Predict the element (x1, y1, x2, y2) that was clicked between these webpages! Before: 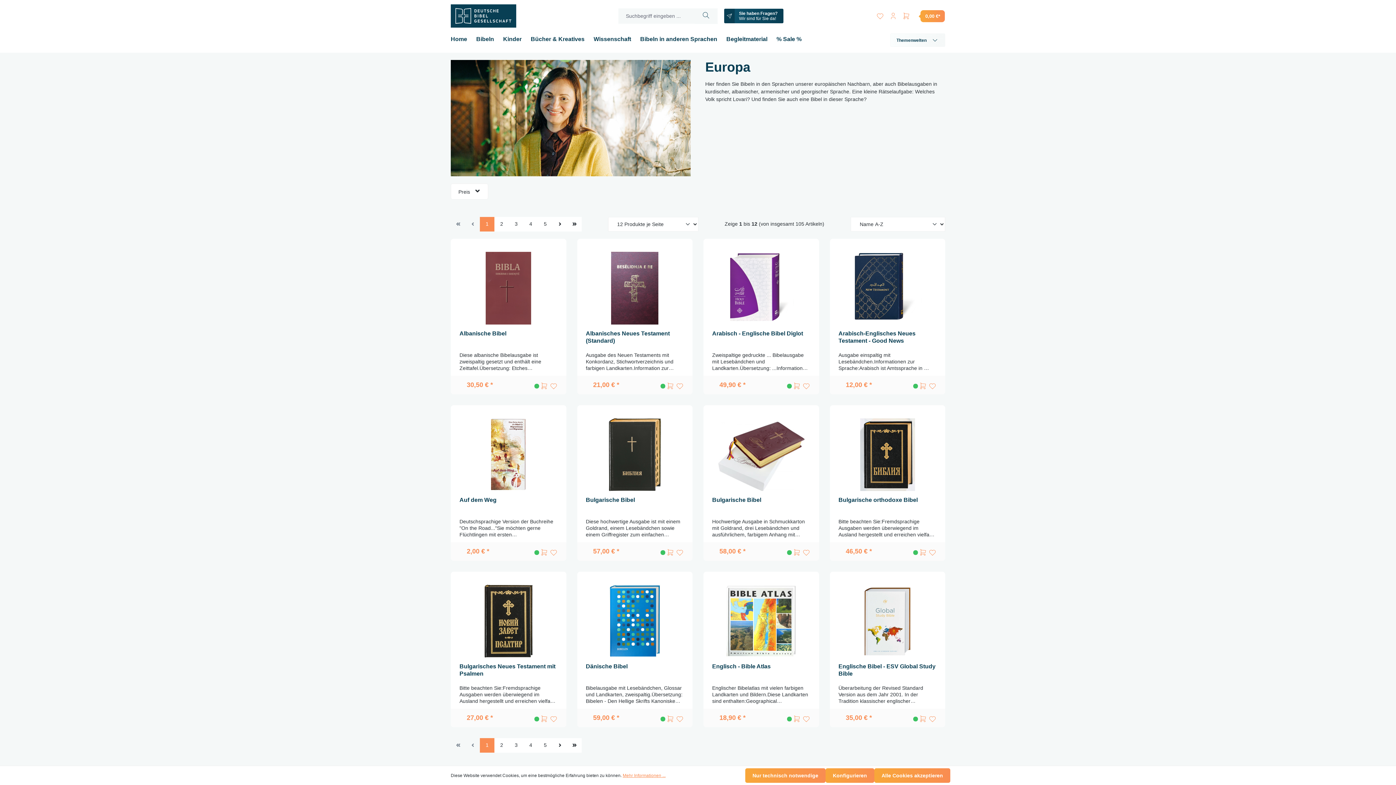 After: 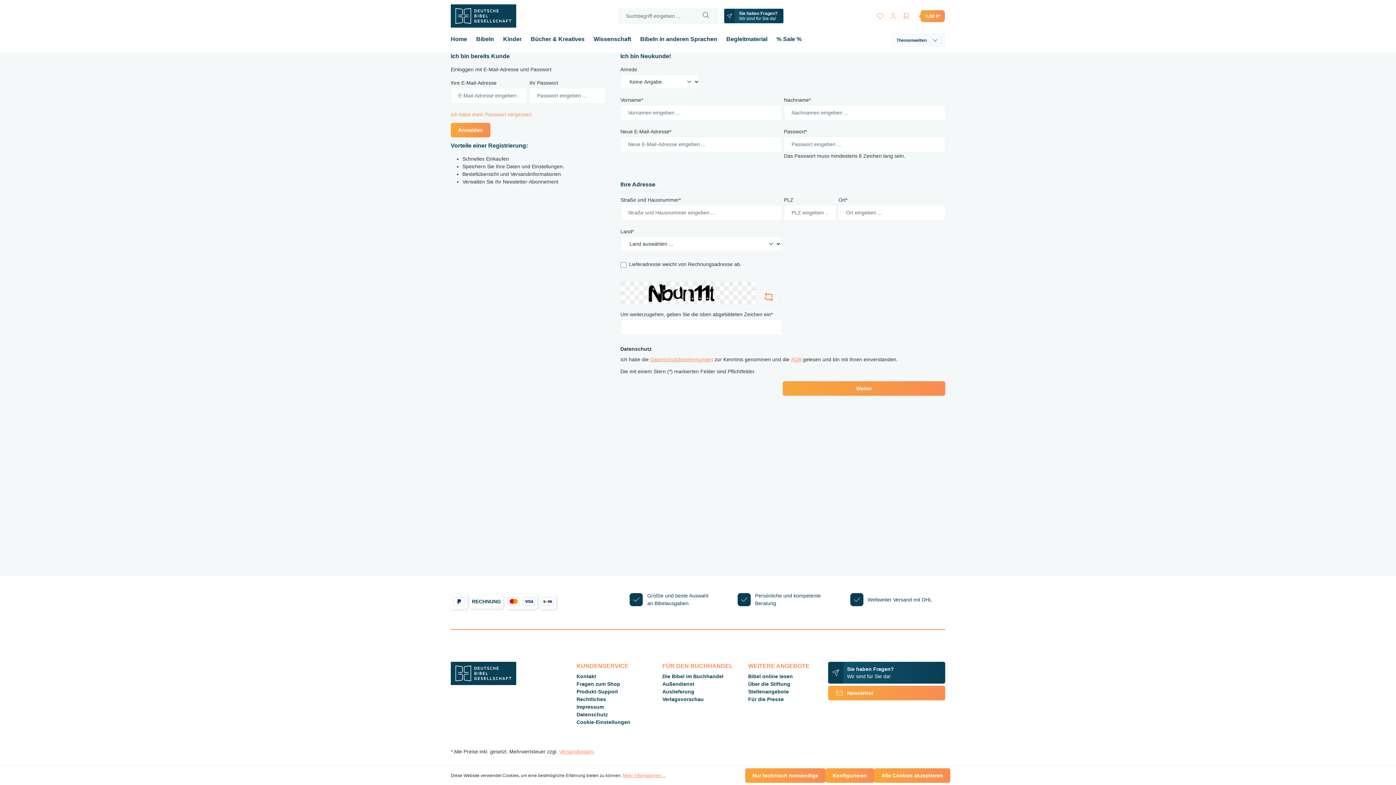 Action: bbox: (928, 382, 936, 390)